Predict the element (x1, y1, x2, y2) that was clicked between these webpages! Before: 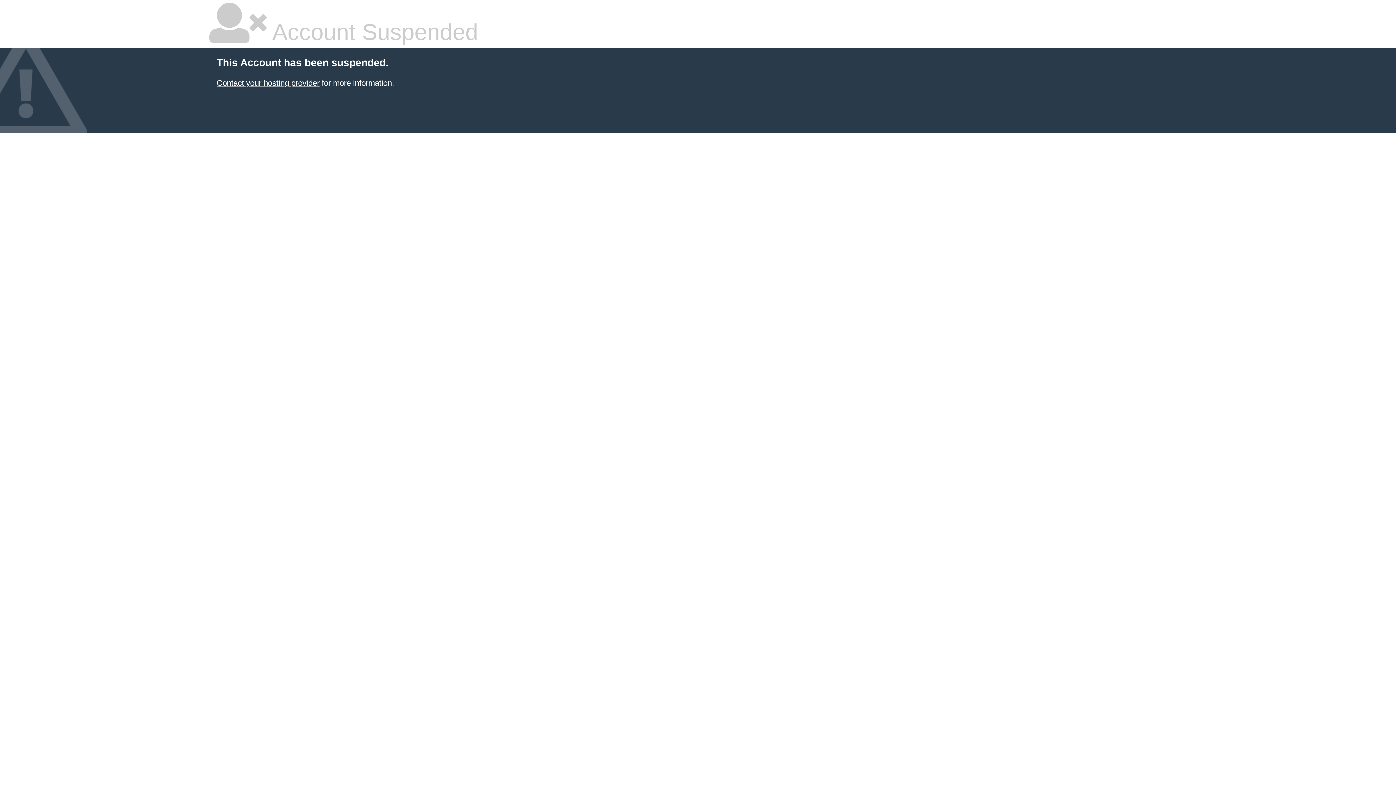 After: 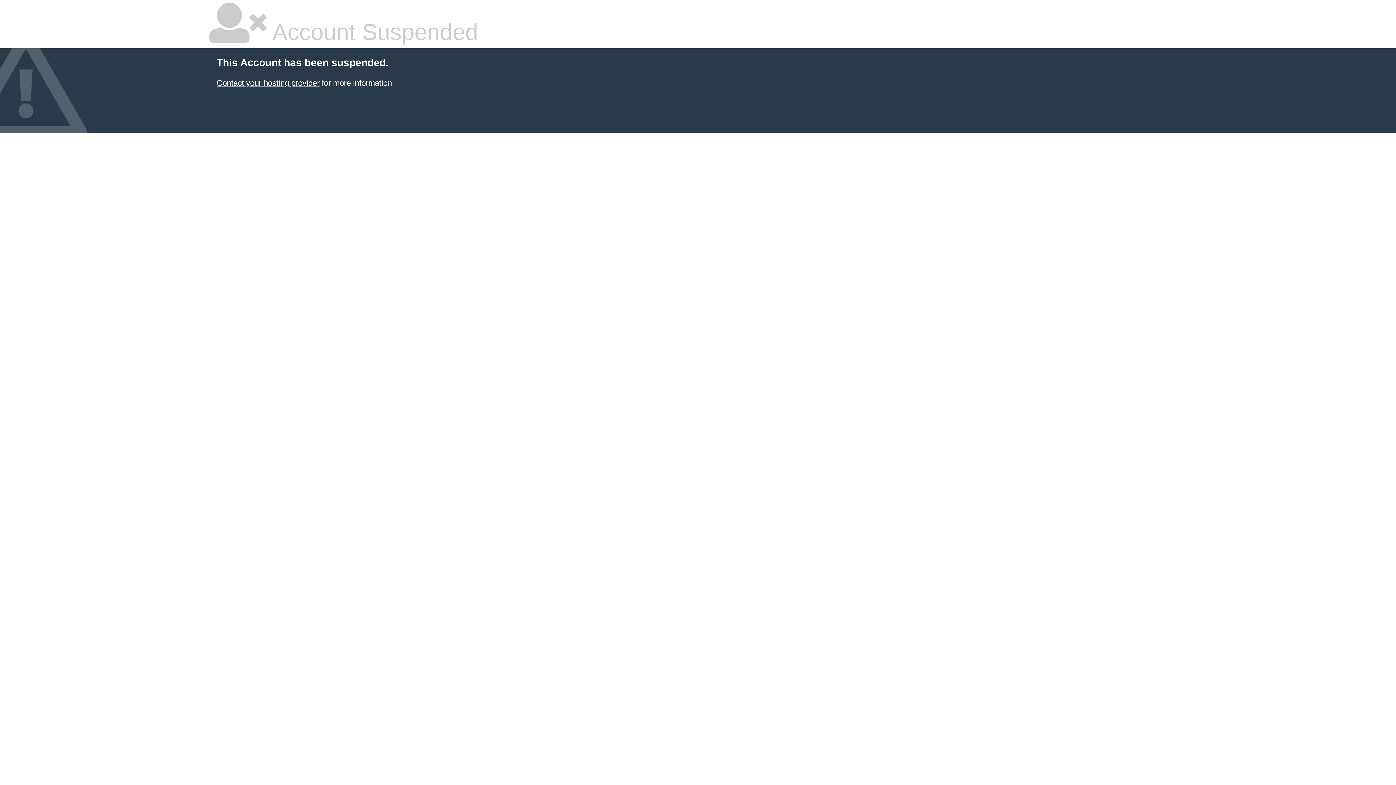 Action: label: Contact your hosting provider bbox: (216, 78, 319, 87)